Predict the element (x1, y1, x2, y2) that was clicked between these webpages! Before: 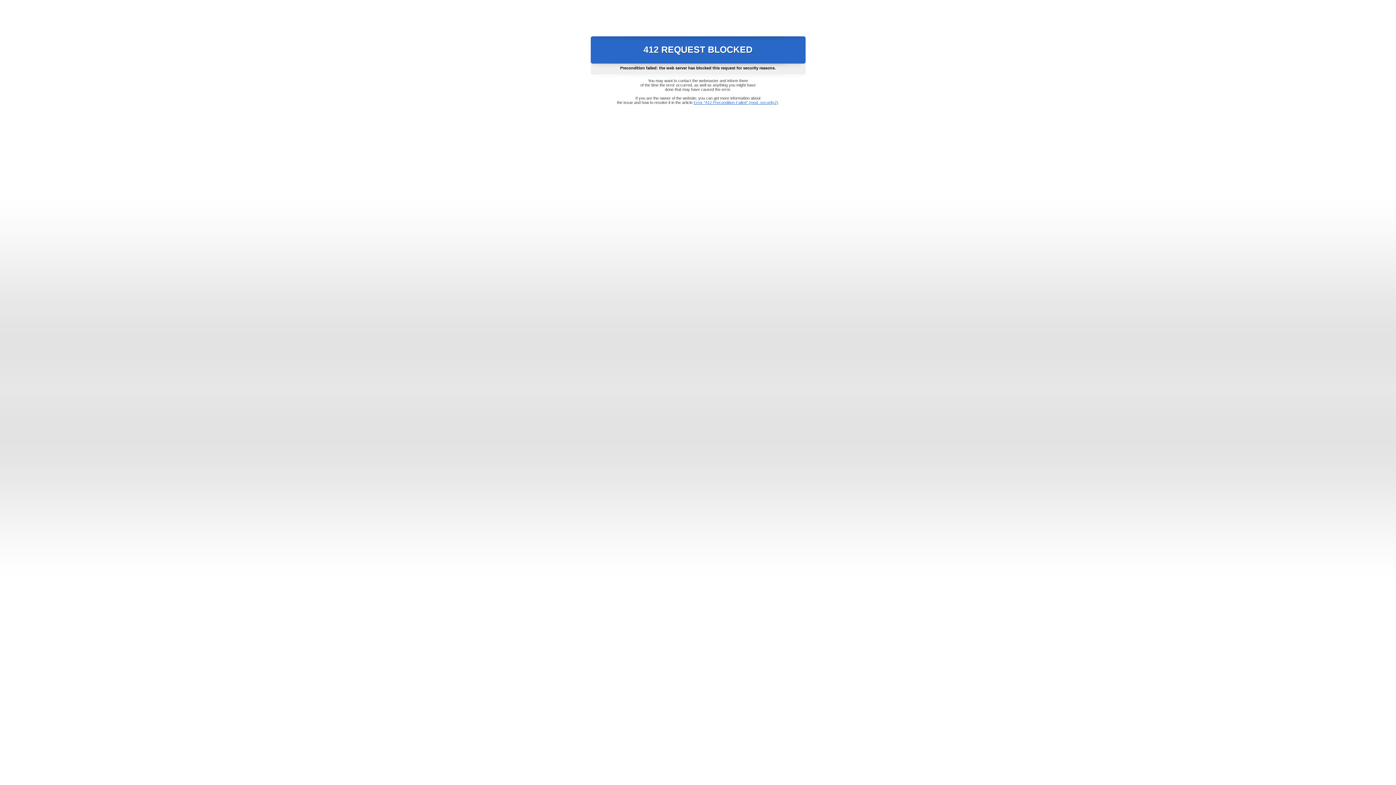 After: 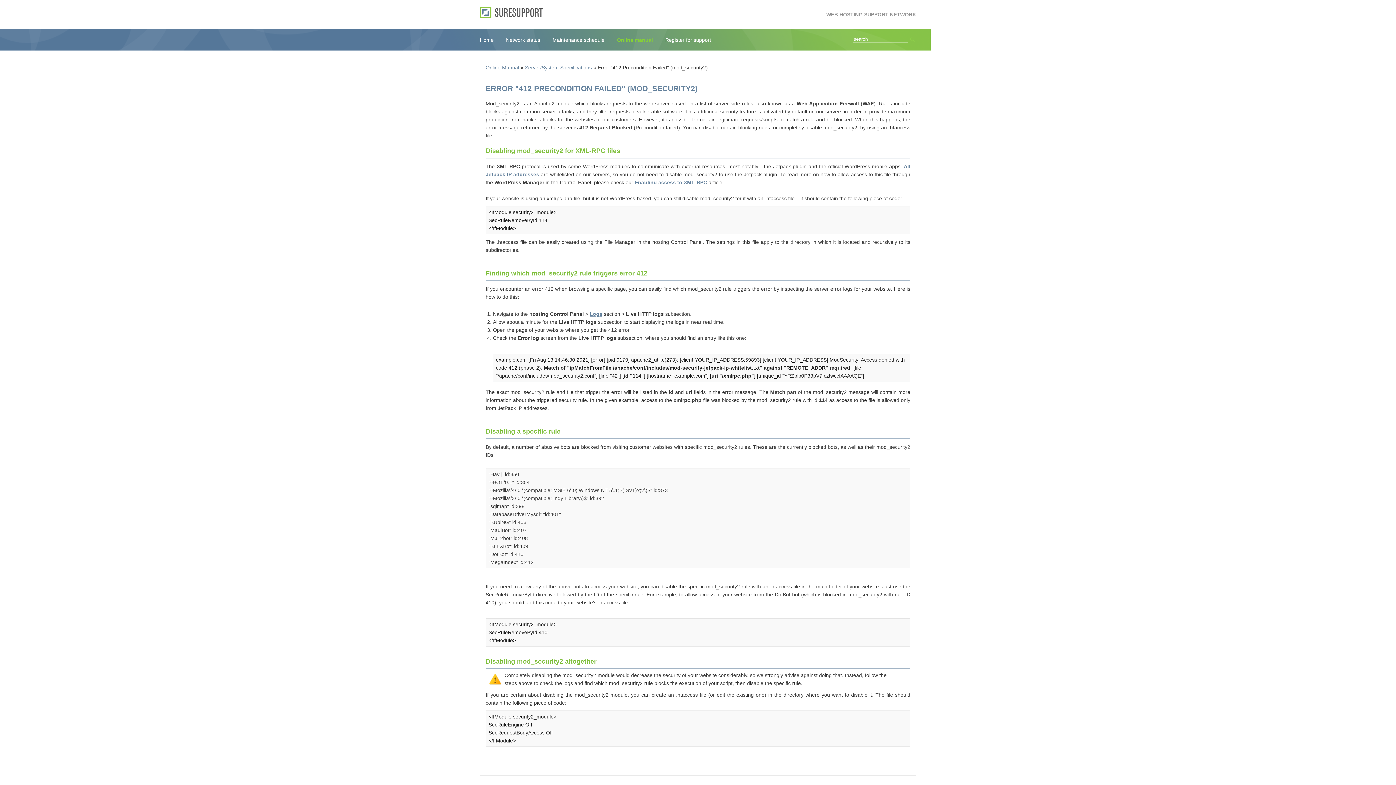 Action: label: Error "412 Precondition Failed" (mod_security2) bbox: (693, 100, 778, 104)